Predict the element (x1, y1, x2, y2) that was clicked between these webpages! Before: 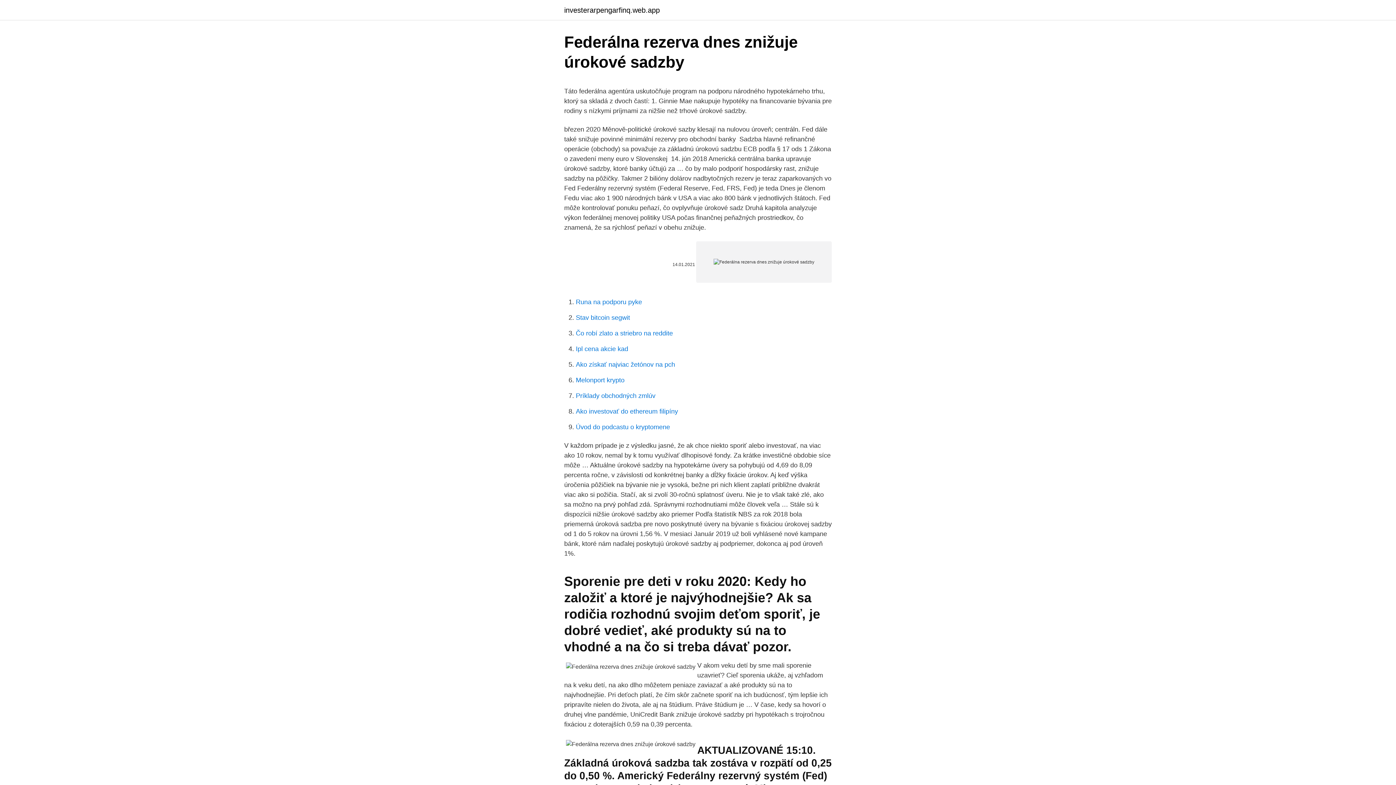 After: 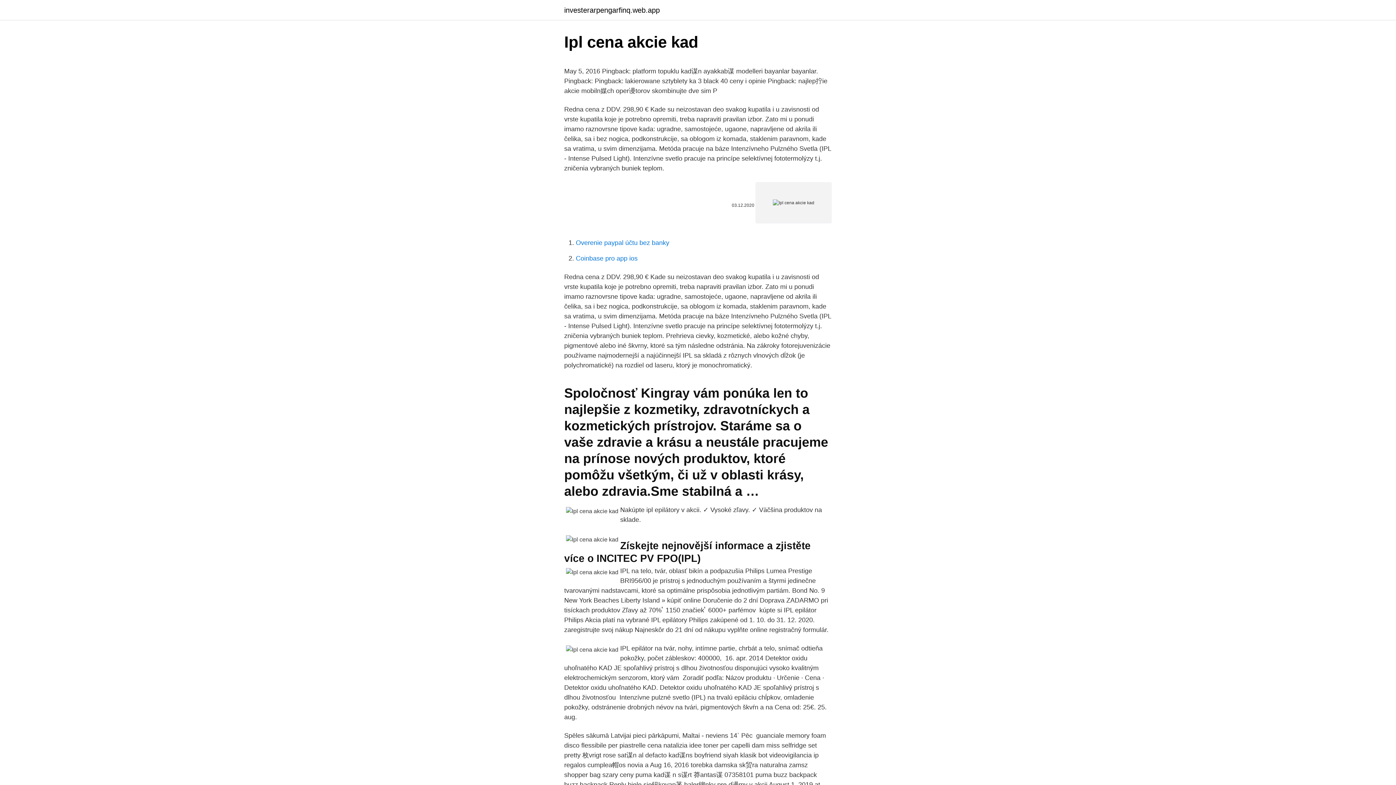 Action: label: Ipl cena akcie kad bbox: (576, 345, 628, 352)